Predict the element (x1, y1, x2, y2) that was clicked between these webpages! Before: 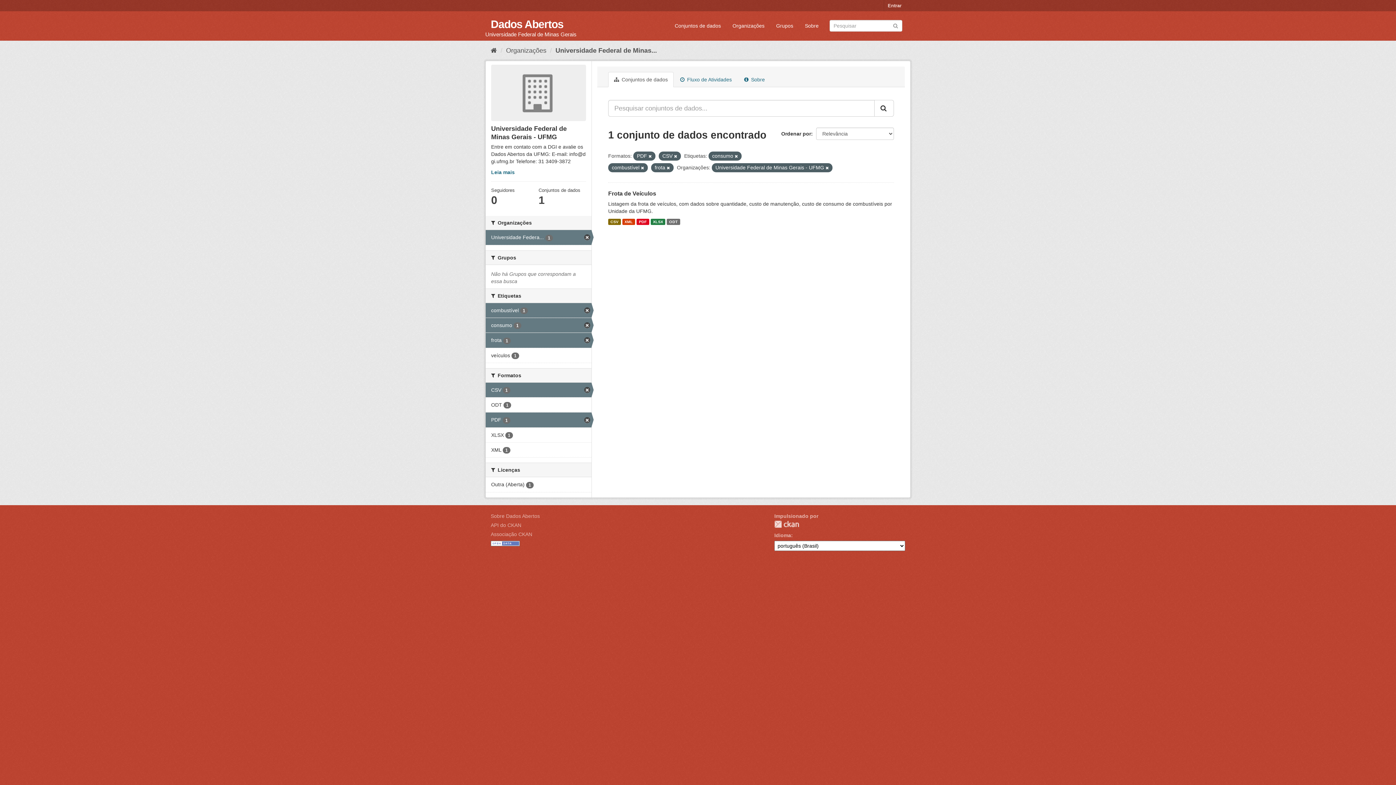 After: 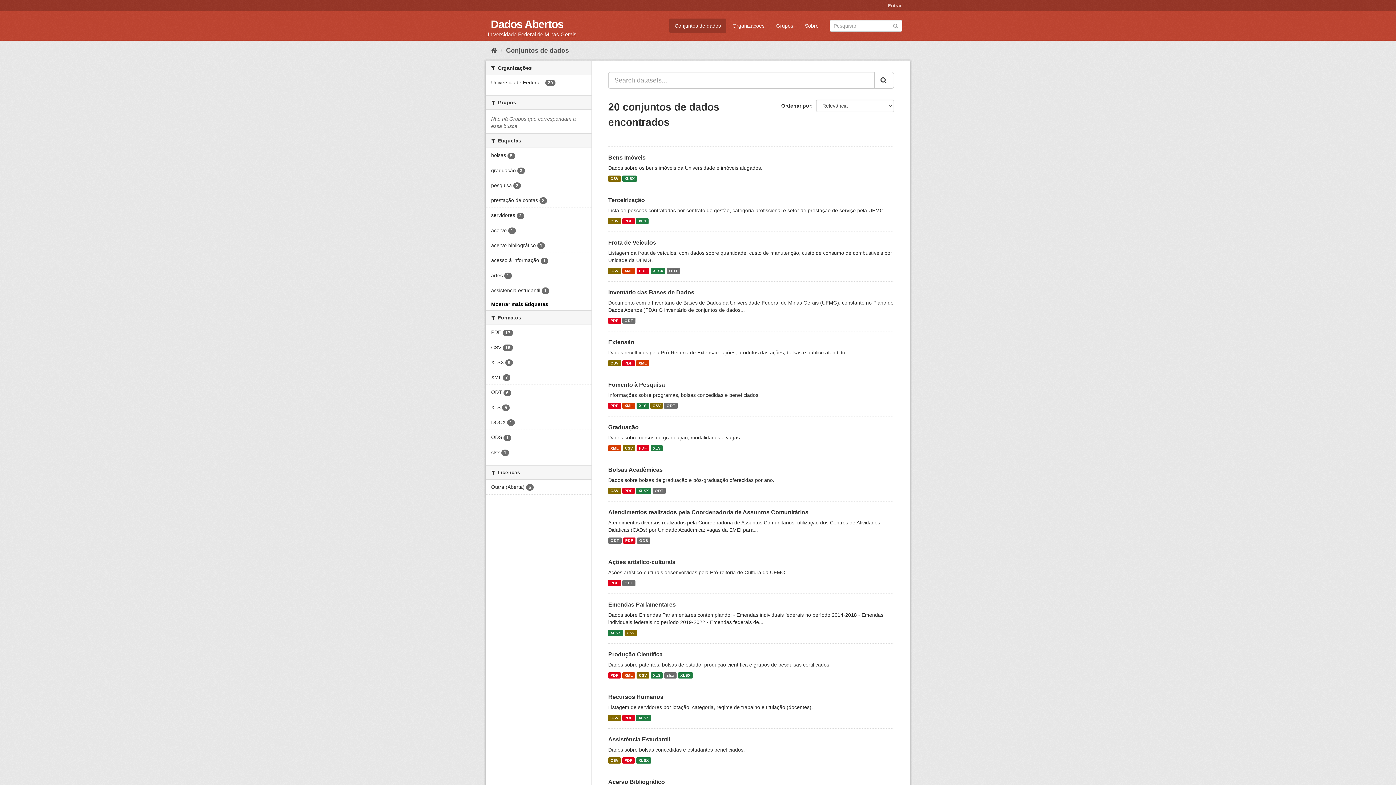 Action: bbox: (892, 22, 898, 28) label: Submit